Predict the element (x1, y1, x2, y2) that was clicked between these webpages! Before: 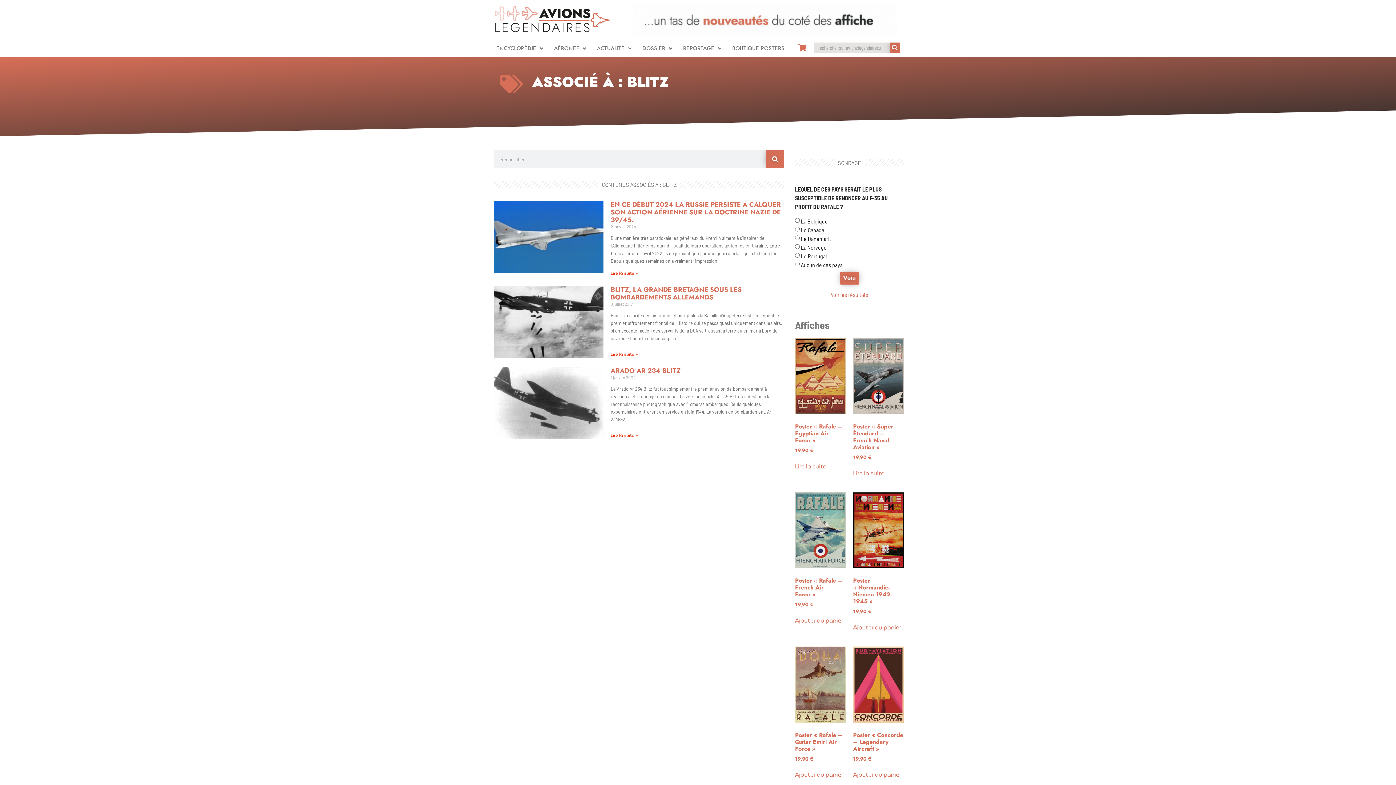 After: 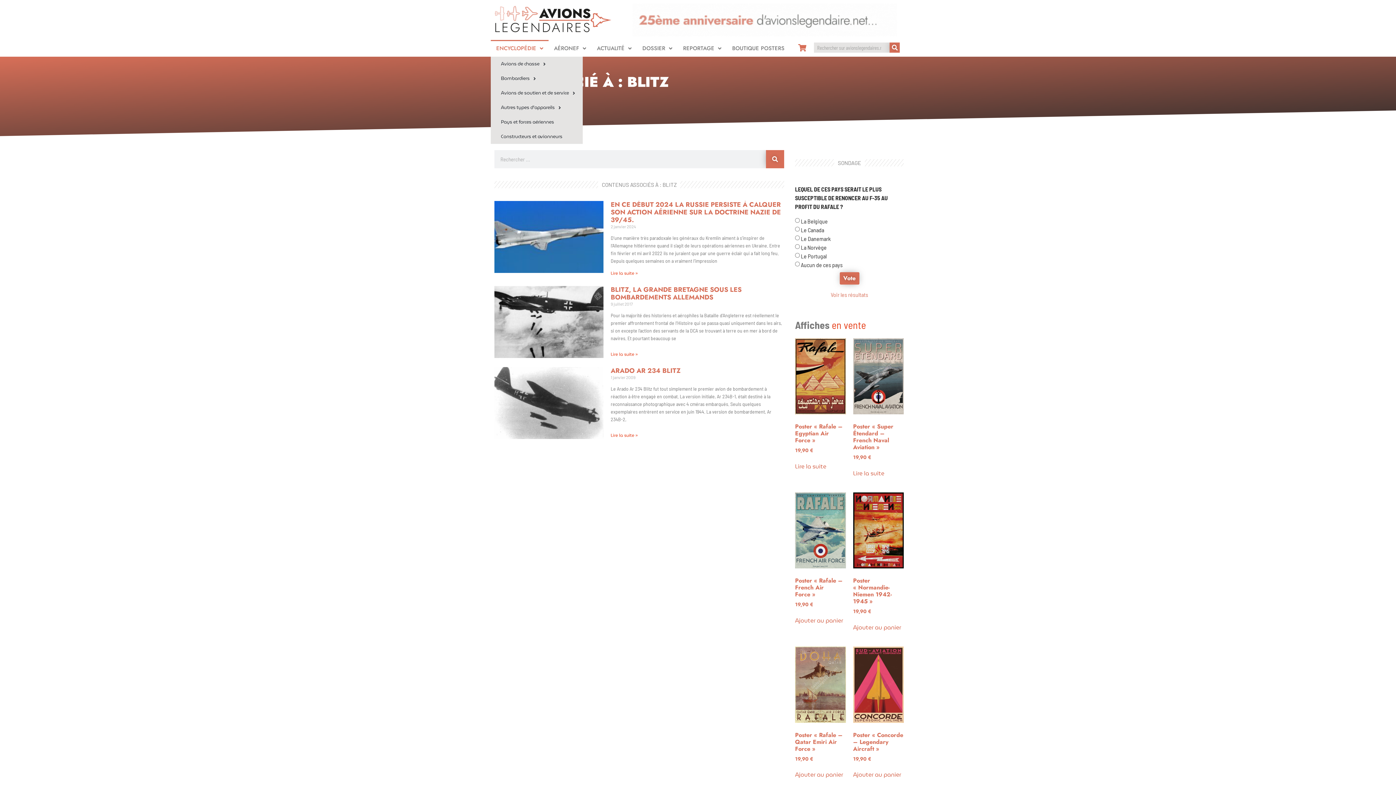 Action: bbox: (490, 40, 548, 56) label: ENCYCLOPÉDIE